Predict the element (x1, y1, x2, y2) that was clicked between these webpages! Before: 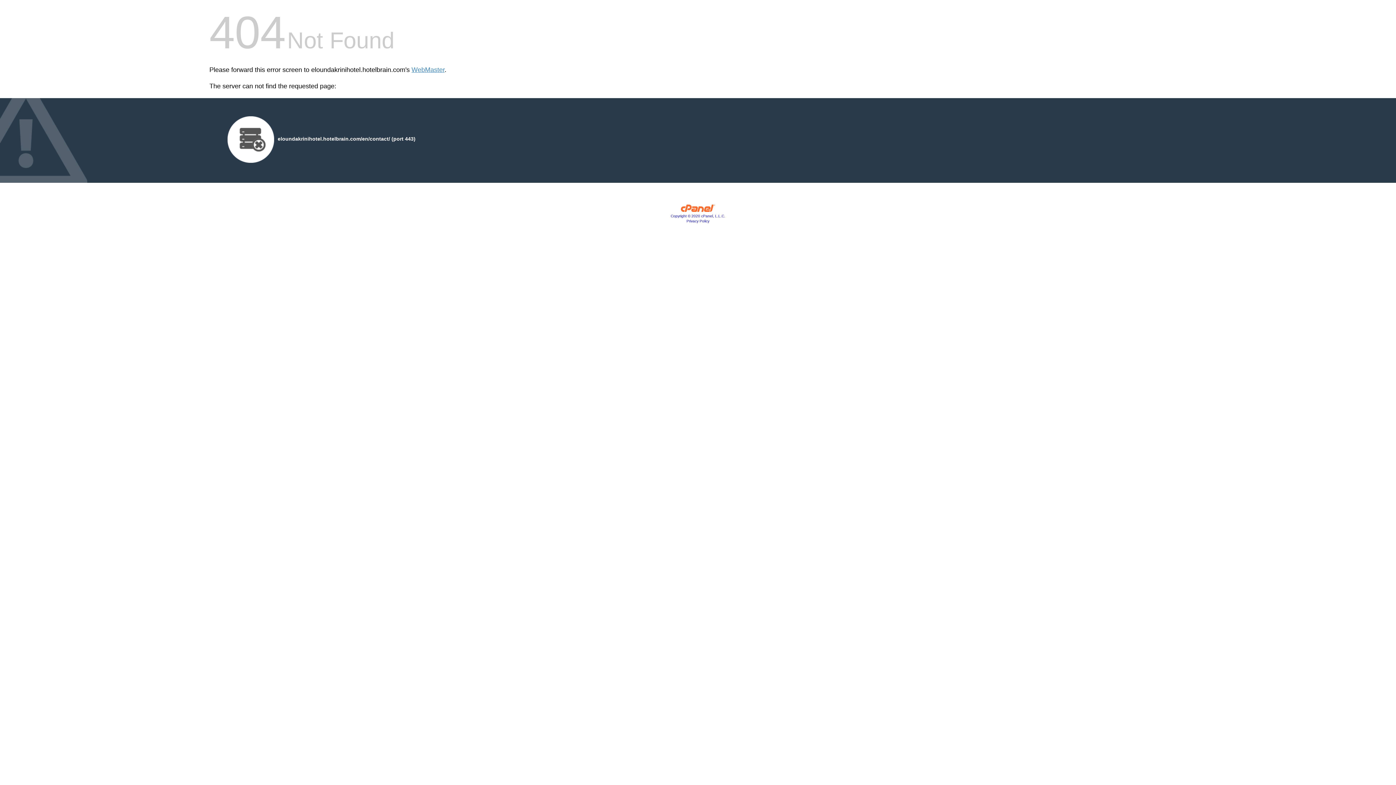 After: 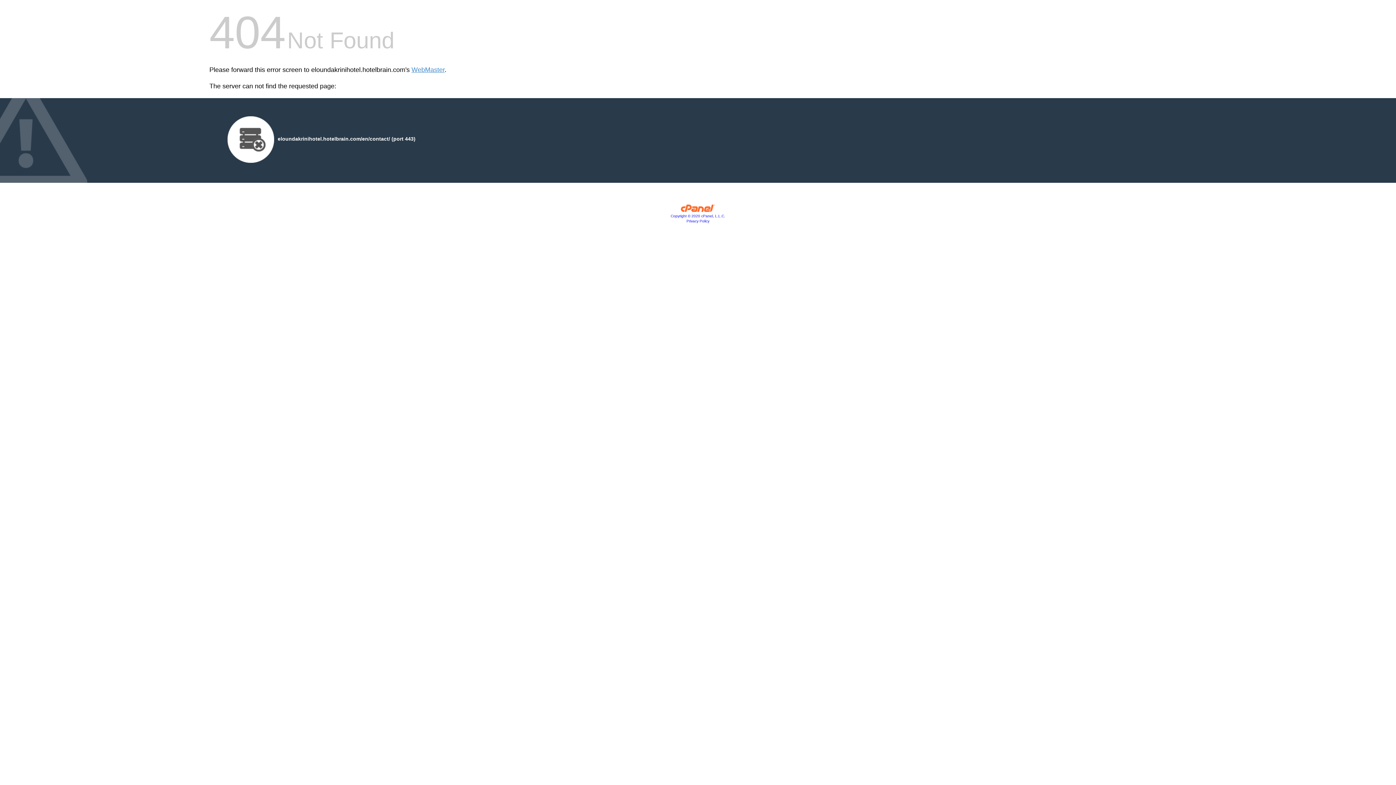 Action: bbox: (680, 207, 715, 213)